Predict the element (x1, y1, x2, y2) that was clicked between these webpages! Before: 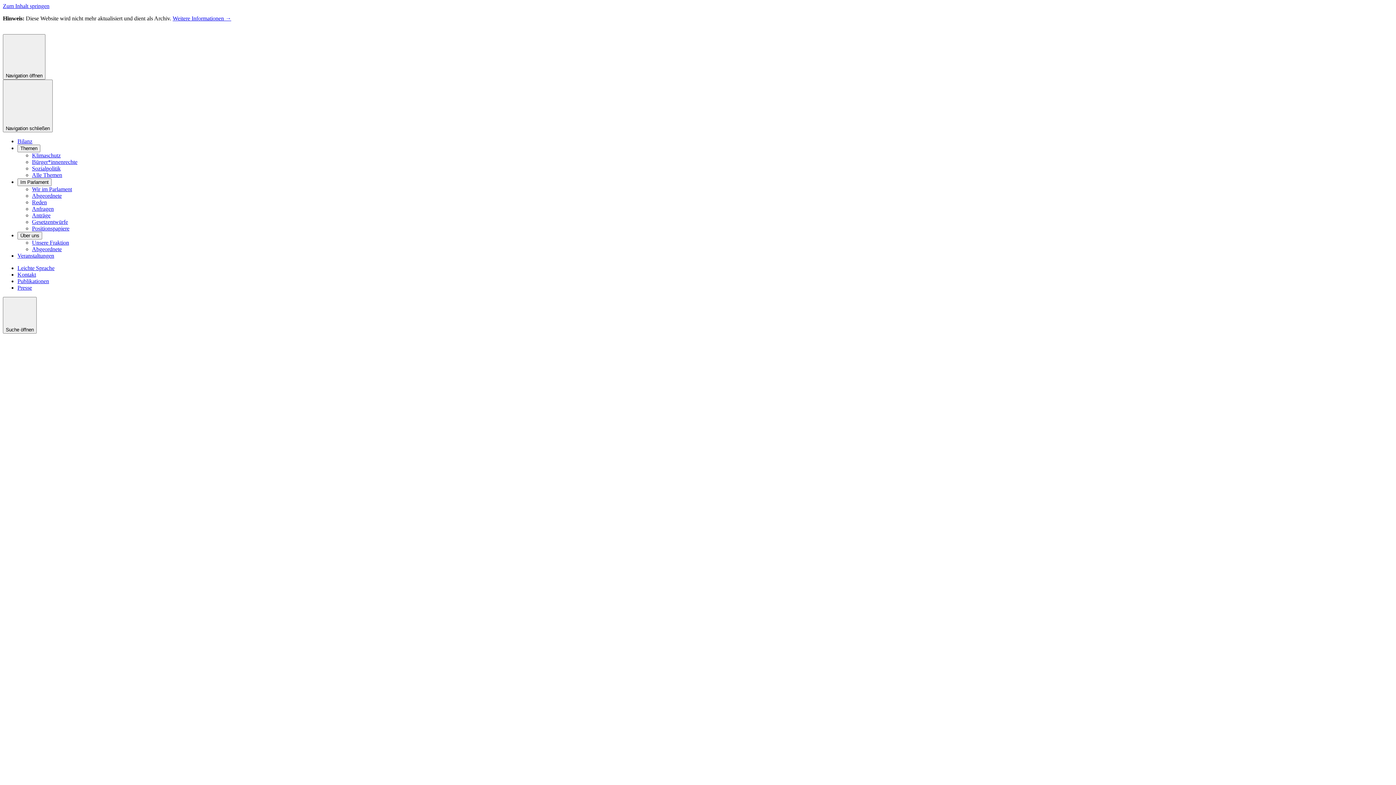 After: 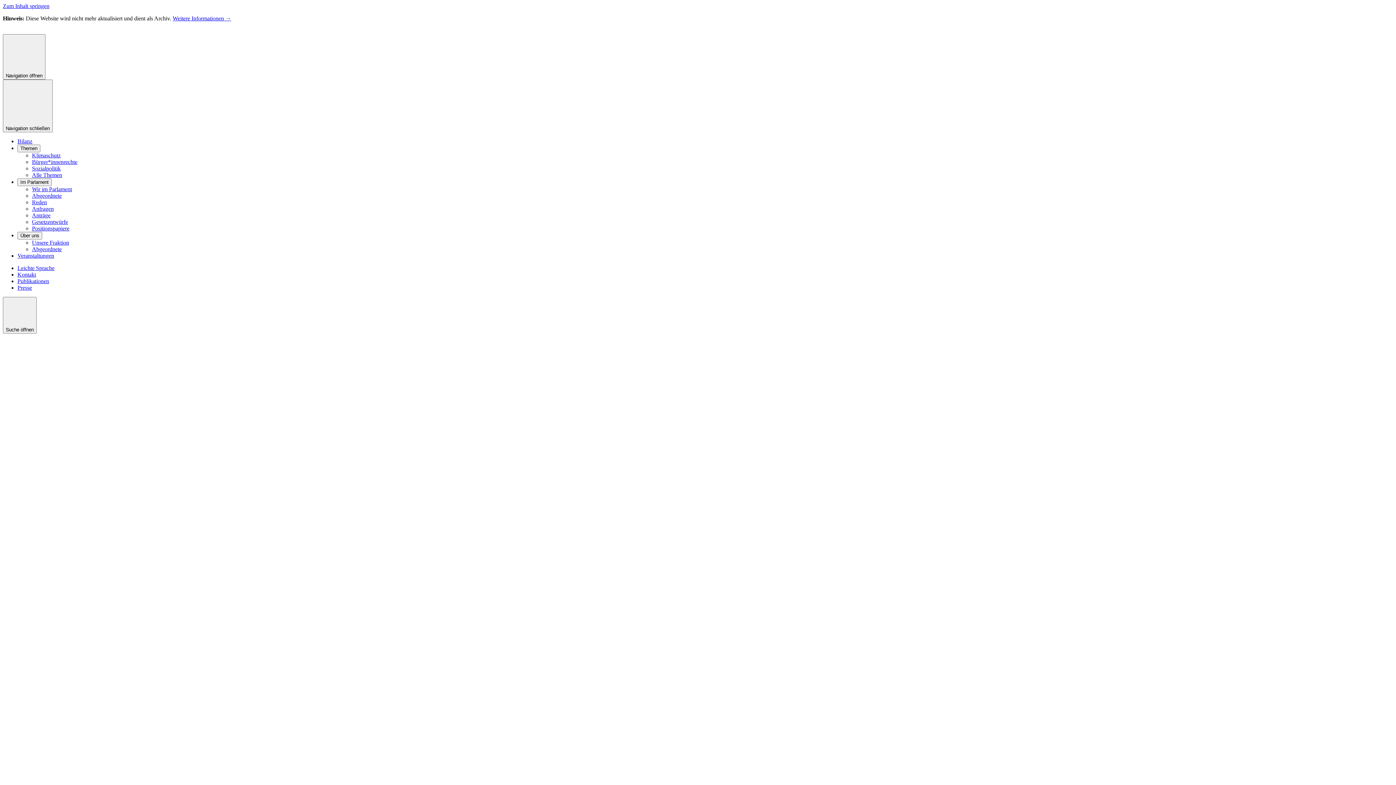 Action: label: Positionspapiere bbox: (32, 225, 69, 231)